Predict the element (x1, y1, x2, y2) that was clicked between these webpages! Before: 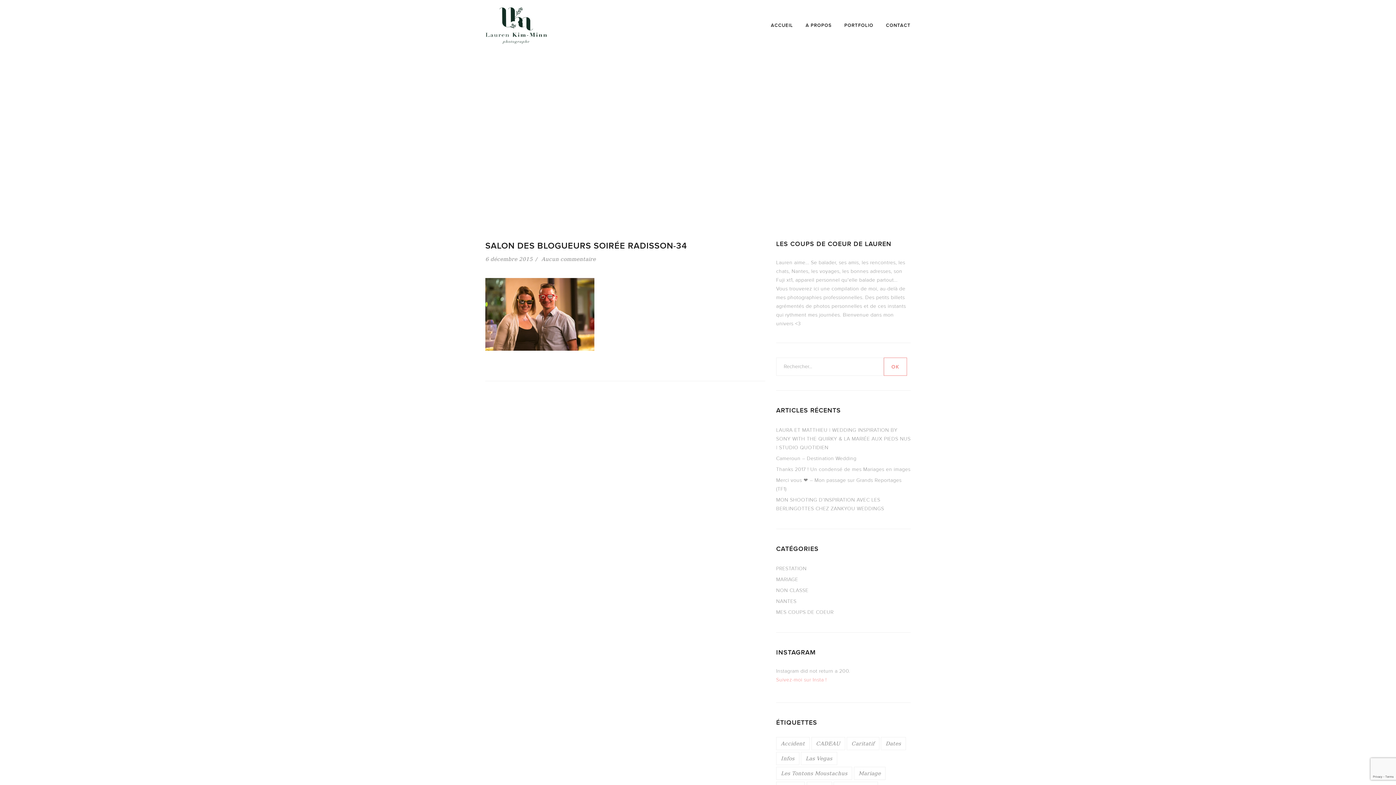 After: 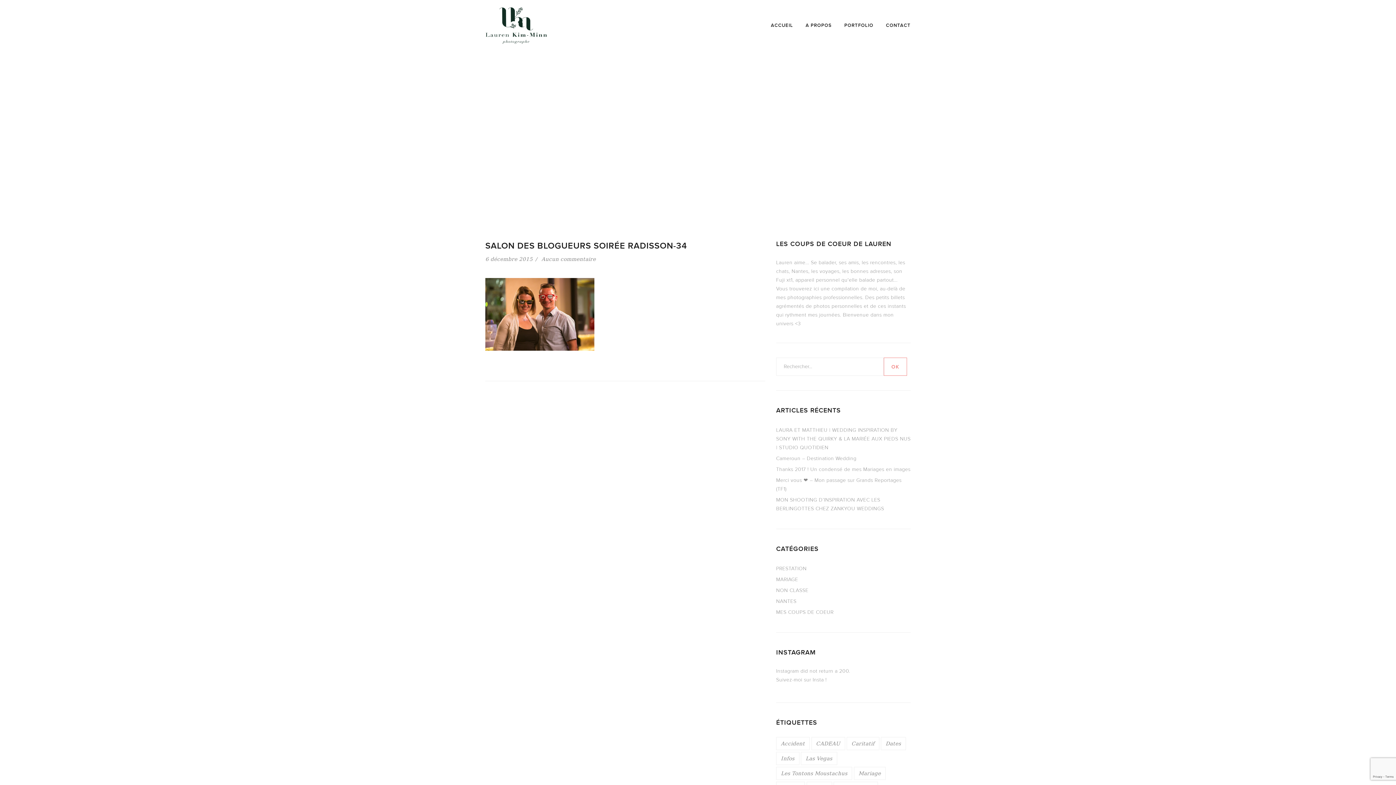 Action: label: Suivez-moi sur Insta ! bbox: (776, 677, 826, 683)